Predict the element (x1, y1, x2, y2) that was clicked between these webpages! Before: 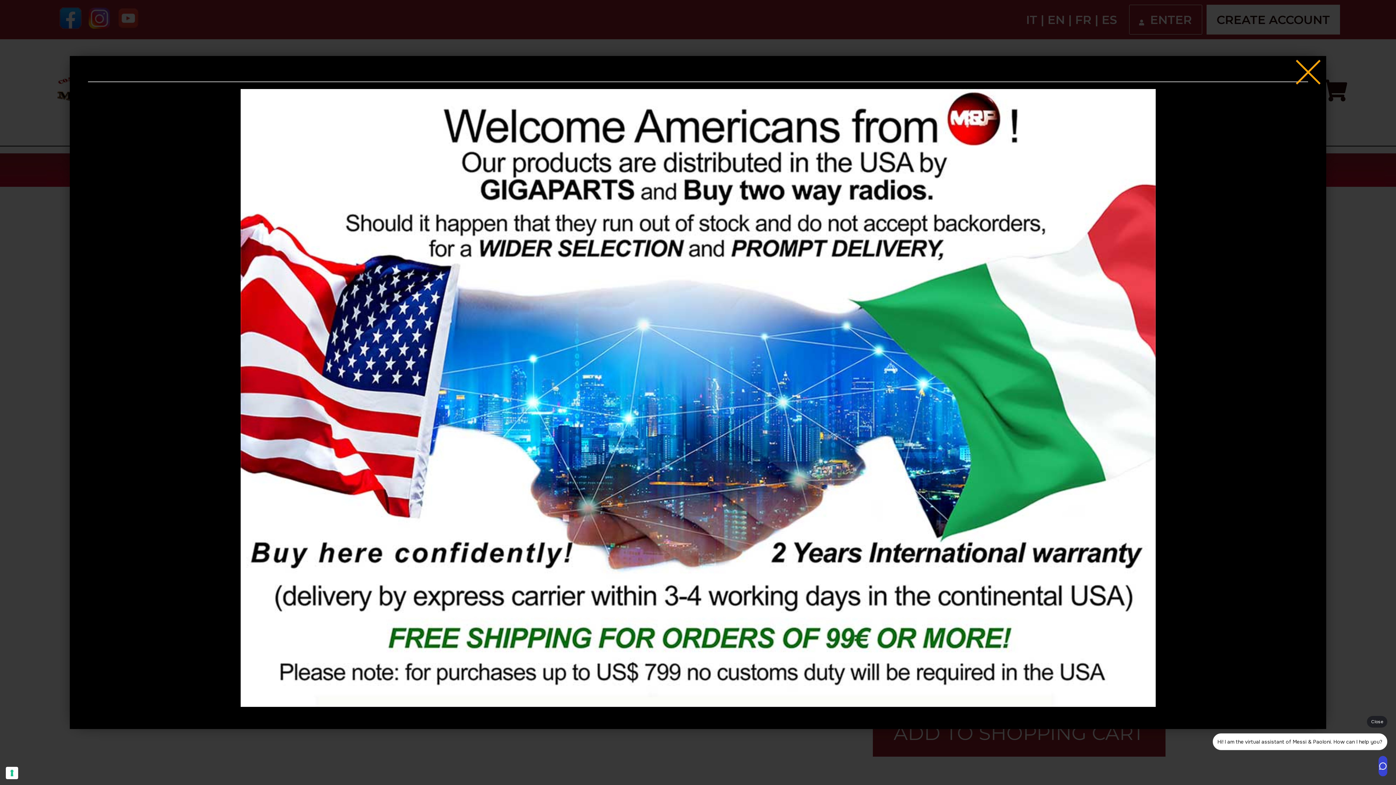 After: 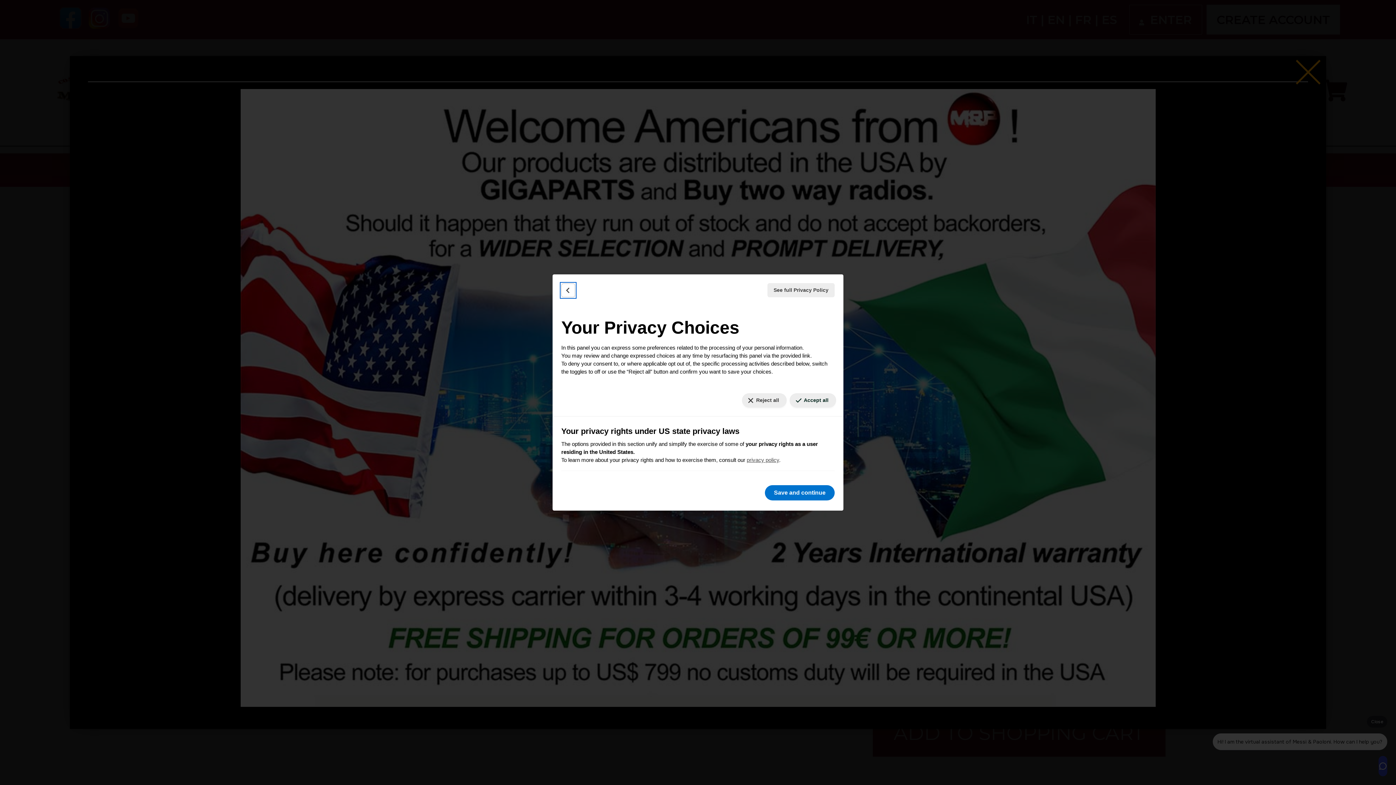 Action: bbox: (5, 767, 18, 779) label: Your consent preferences for tracking technologies